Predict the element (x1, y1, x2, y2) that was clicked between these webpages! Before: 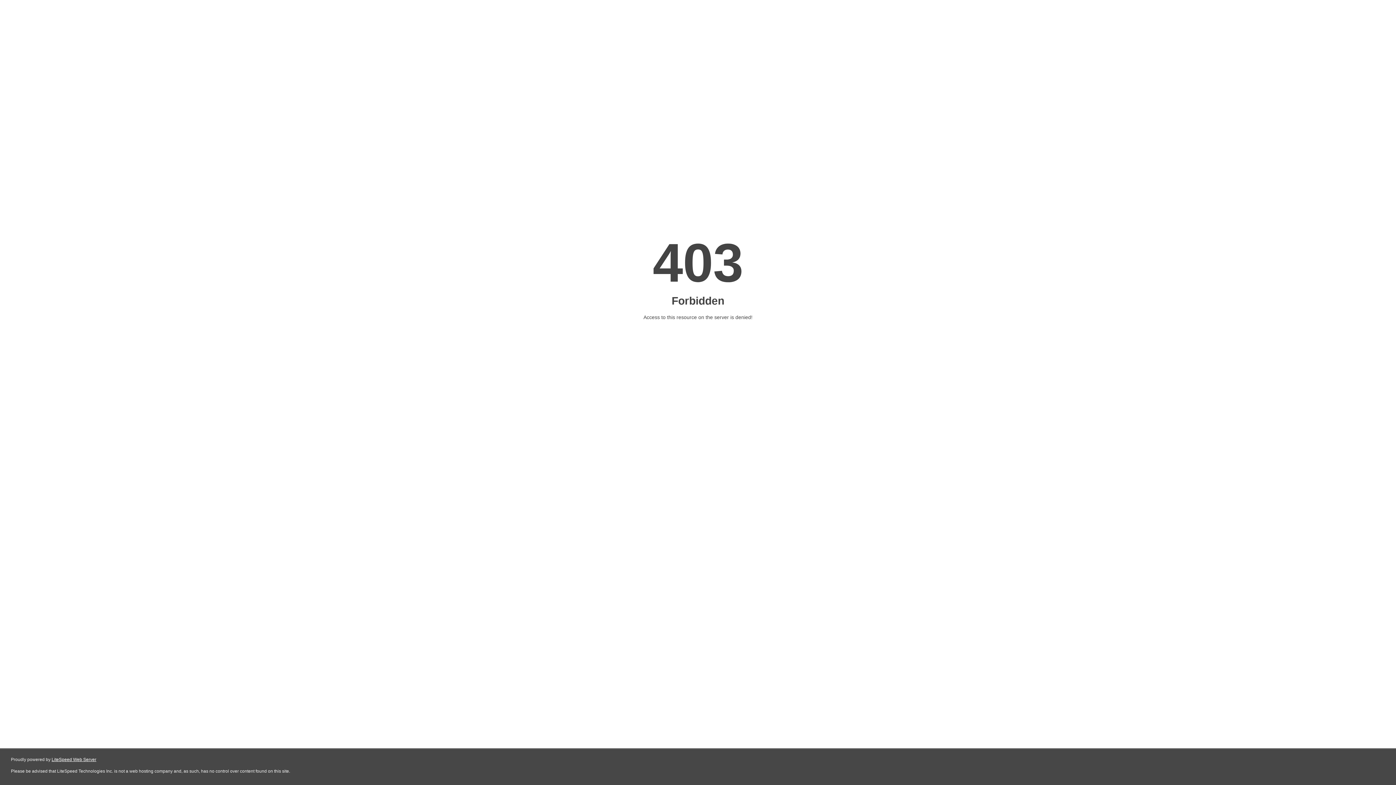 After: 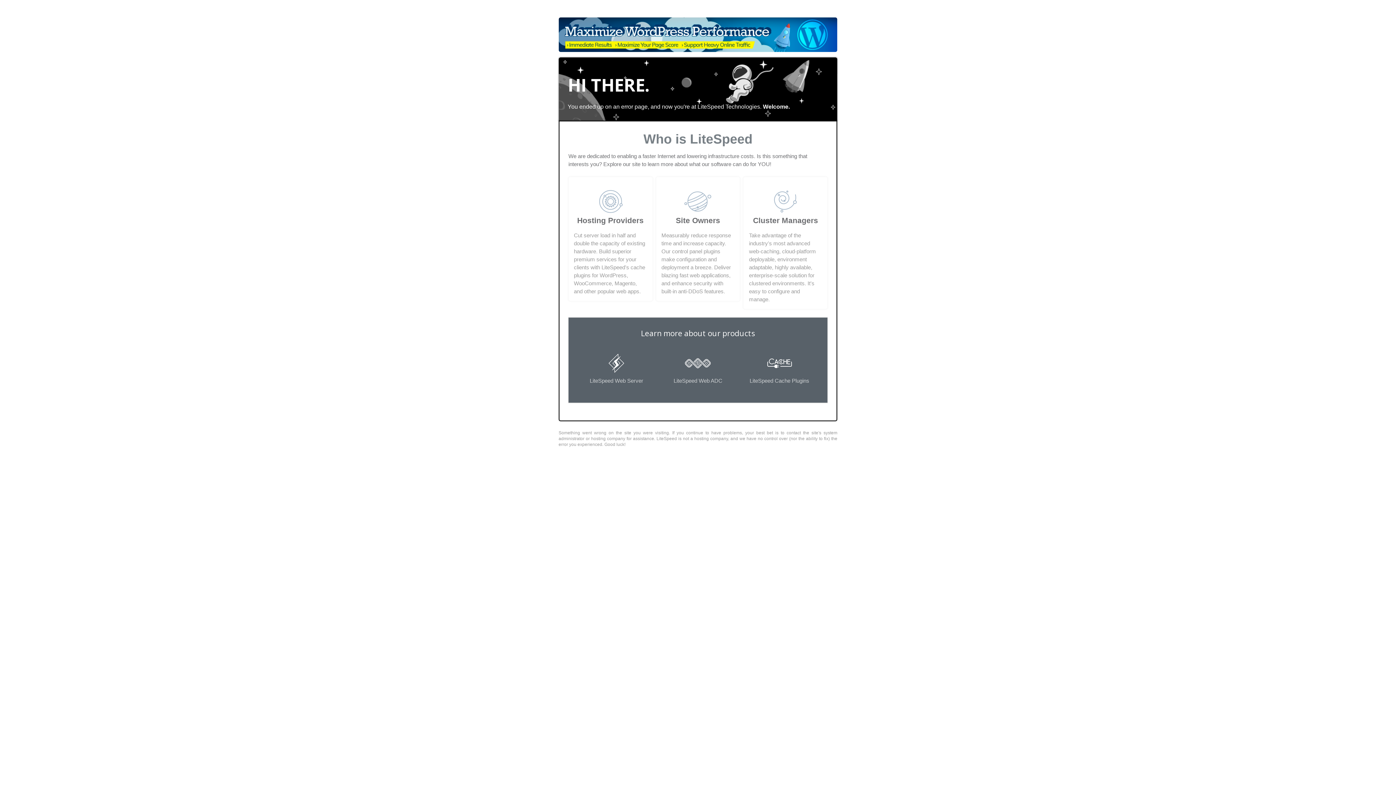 Action: label: LiteSpeed Web Server bbox: (51, 757, 96, 762)